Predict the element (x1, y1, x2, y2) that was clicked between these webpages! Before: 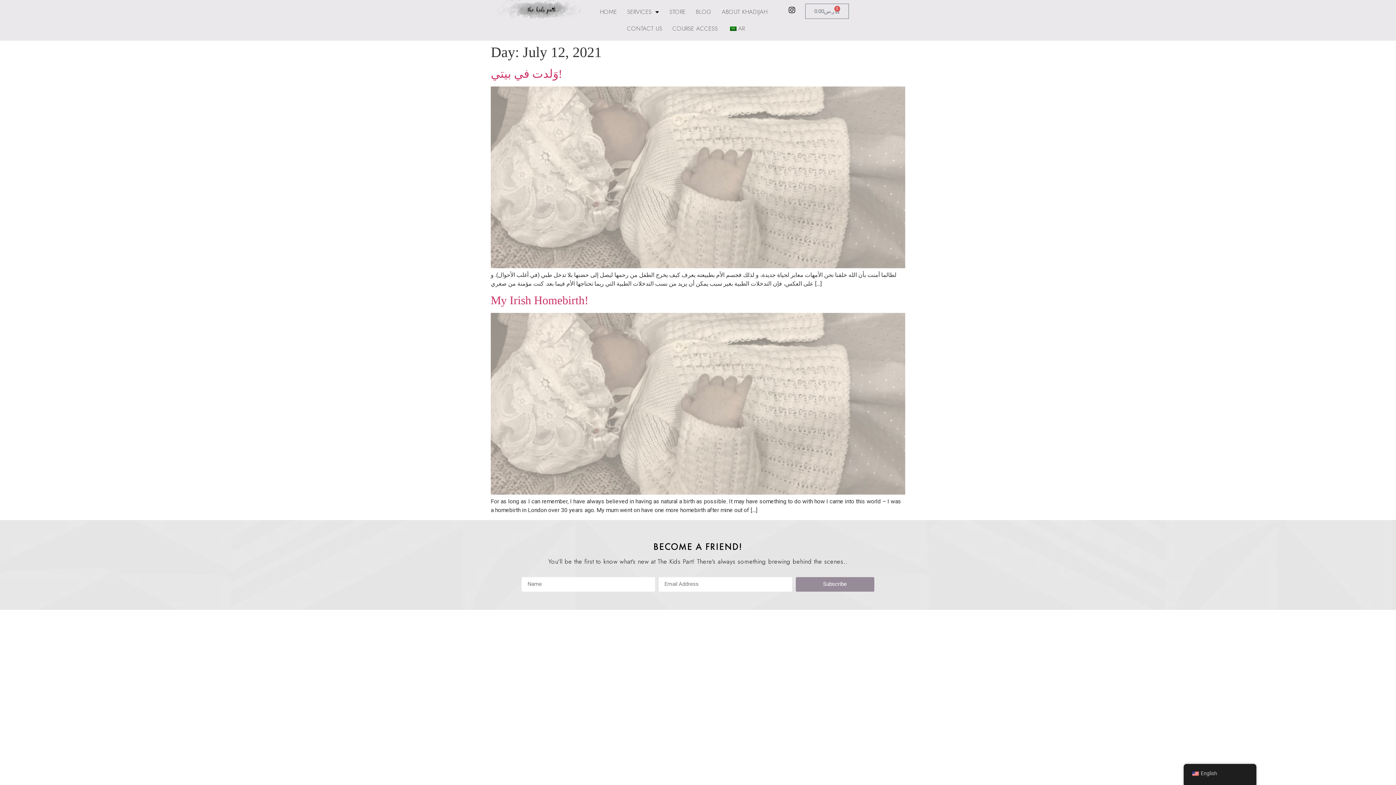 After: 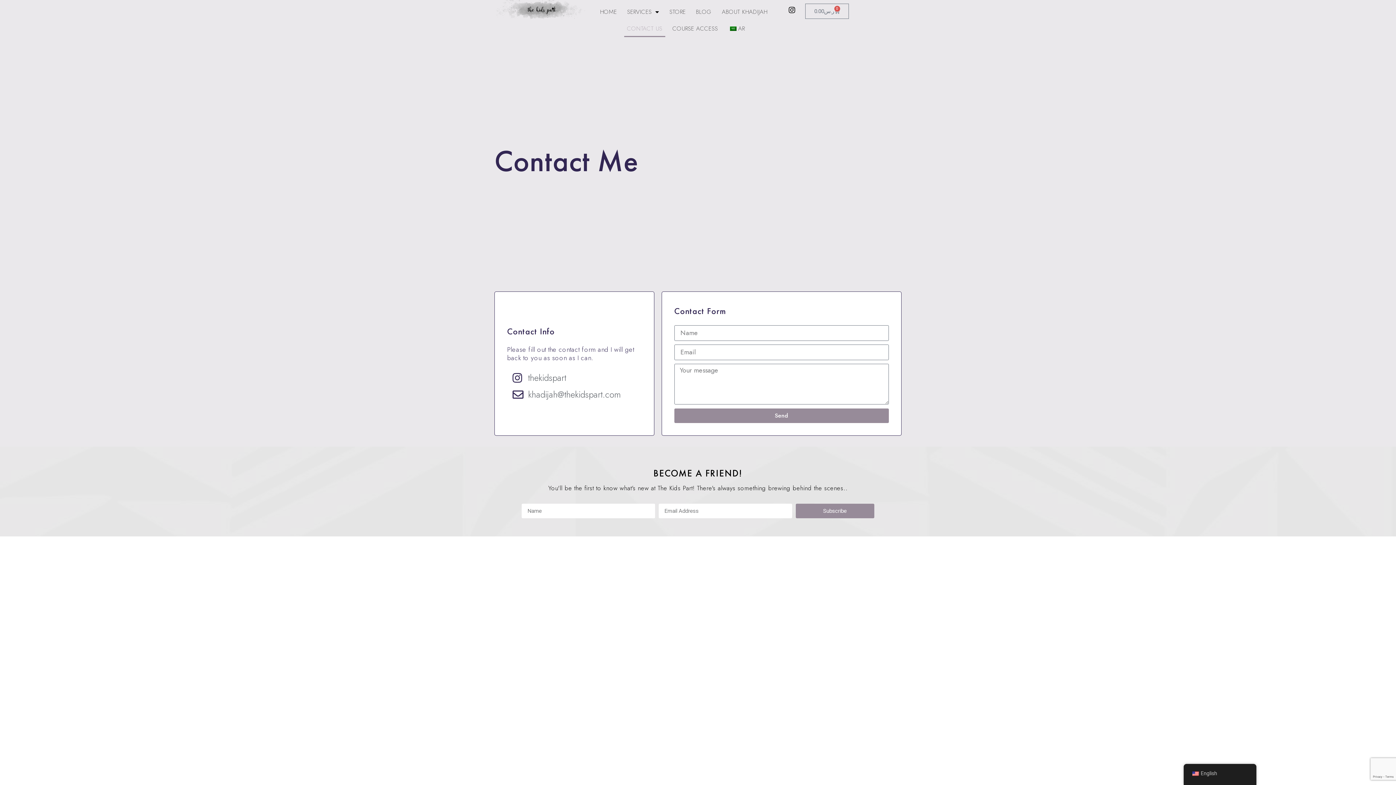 Action: label: CONTACT US bbox: (624, 20, 665, 37)